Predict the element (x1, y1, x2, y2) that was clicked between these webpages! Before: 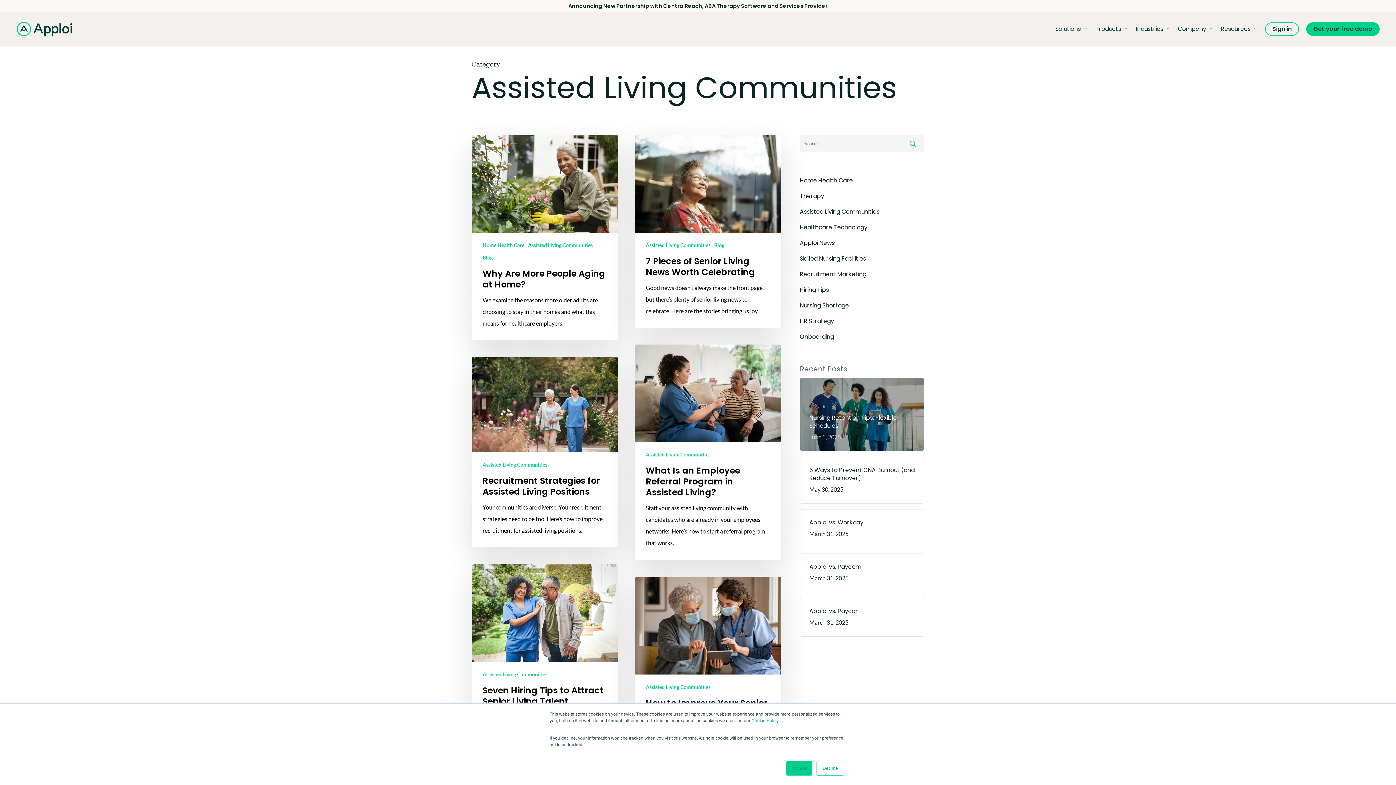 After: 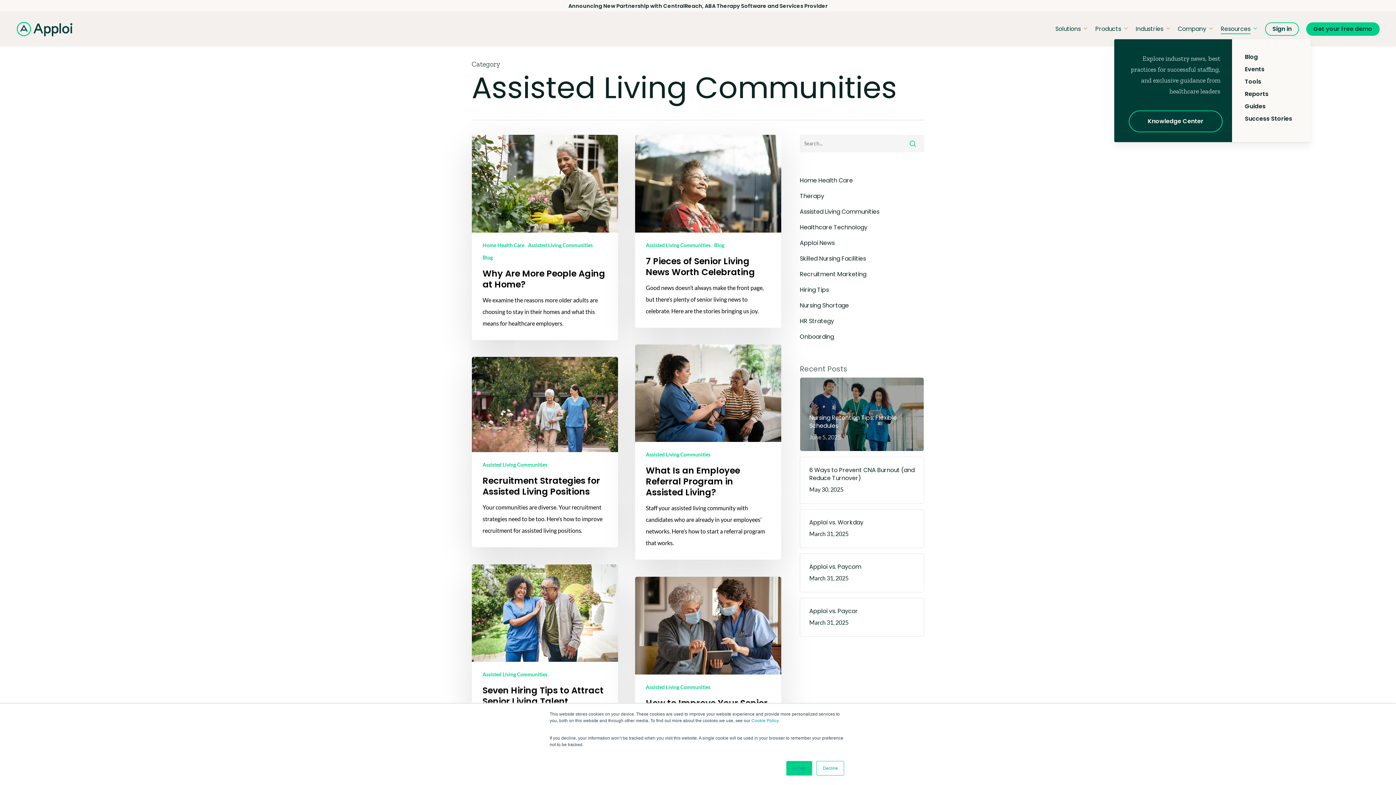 Action: label: Resources bbox: (1221, 26, 1258, 32)